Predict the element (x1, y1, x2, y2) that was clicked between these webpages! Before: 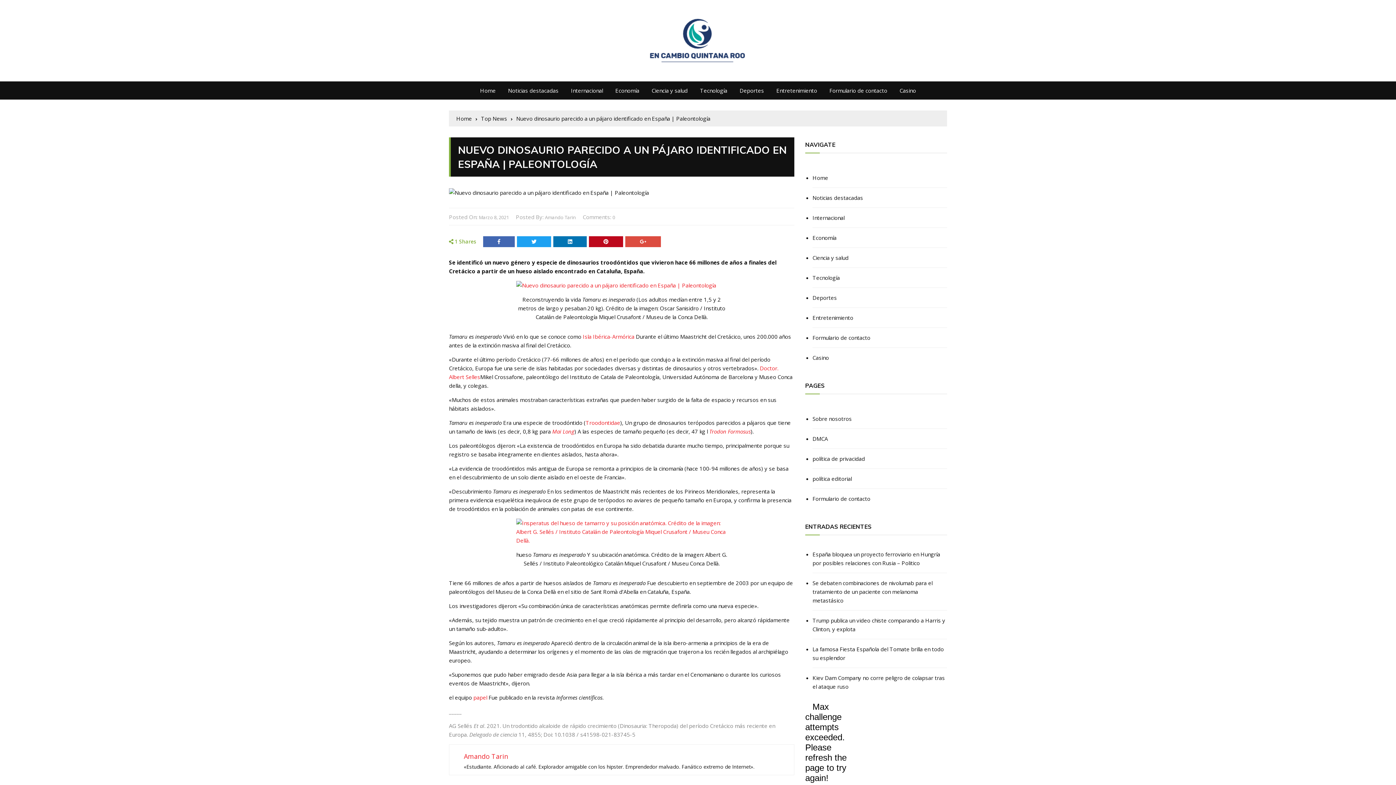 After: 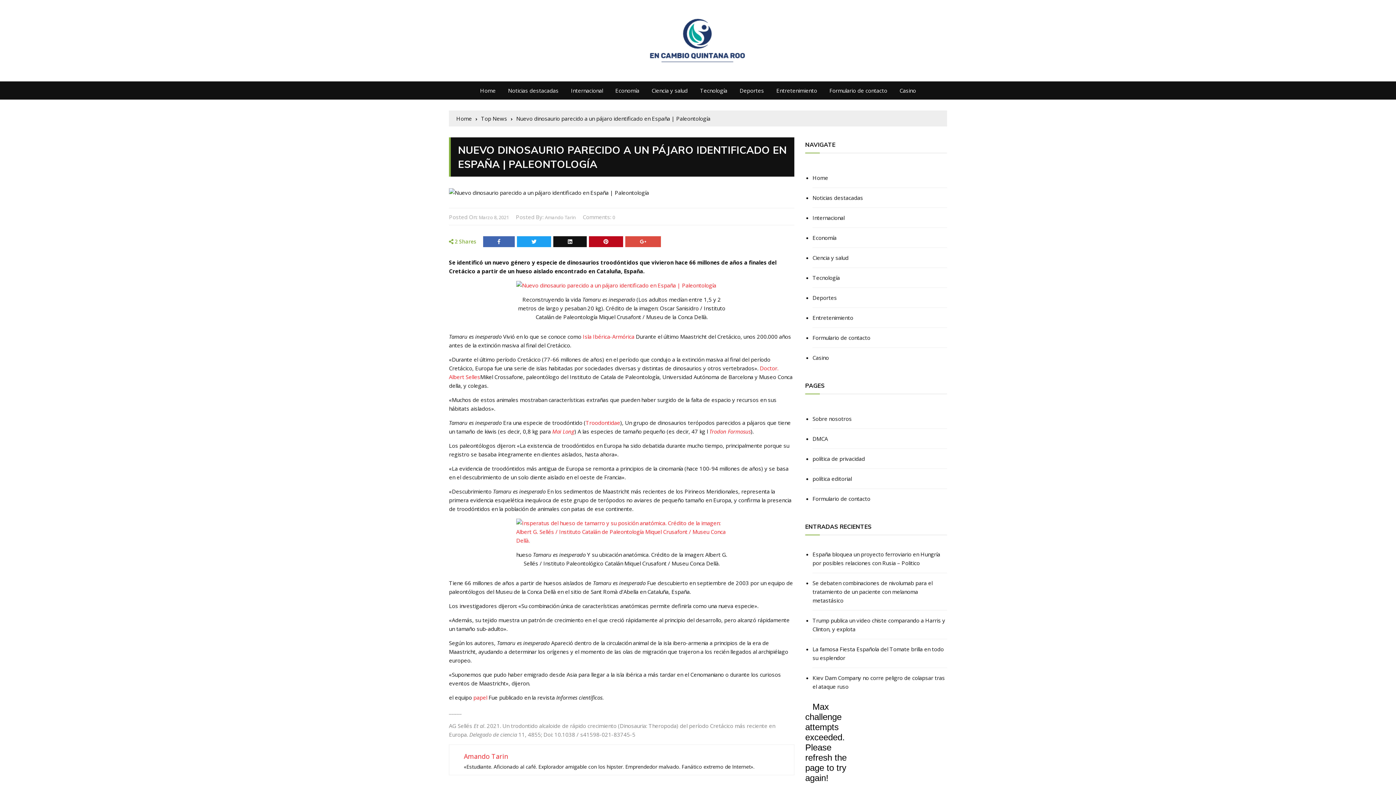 Action: bbox: (553, 236, 586, 247)